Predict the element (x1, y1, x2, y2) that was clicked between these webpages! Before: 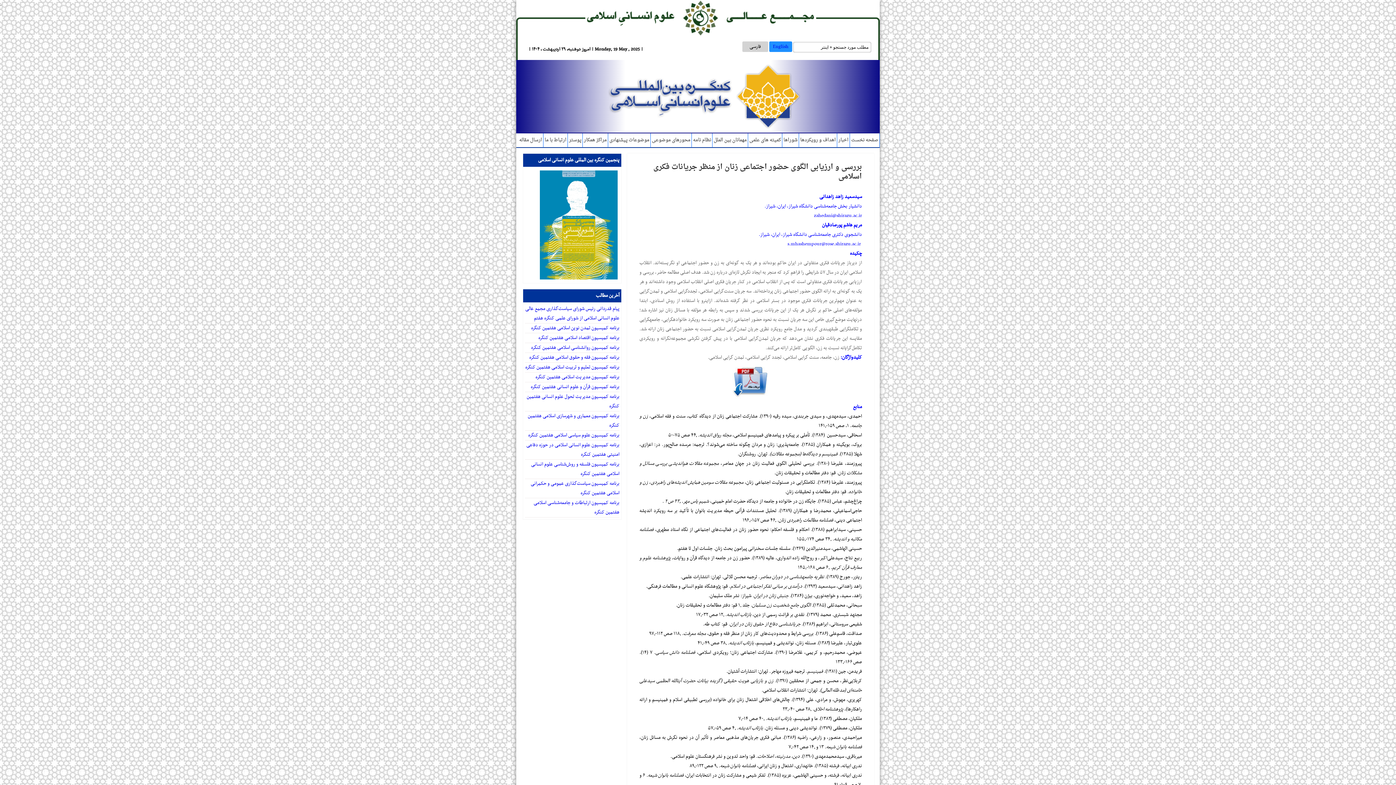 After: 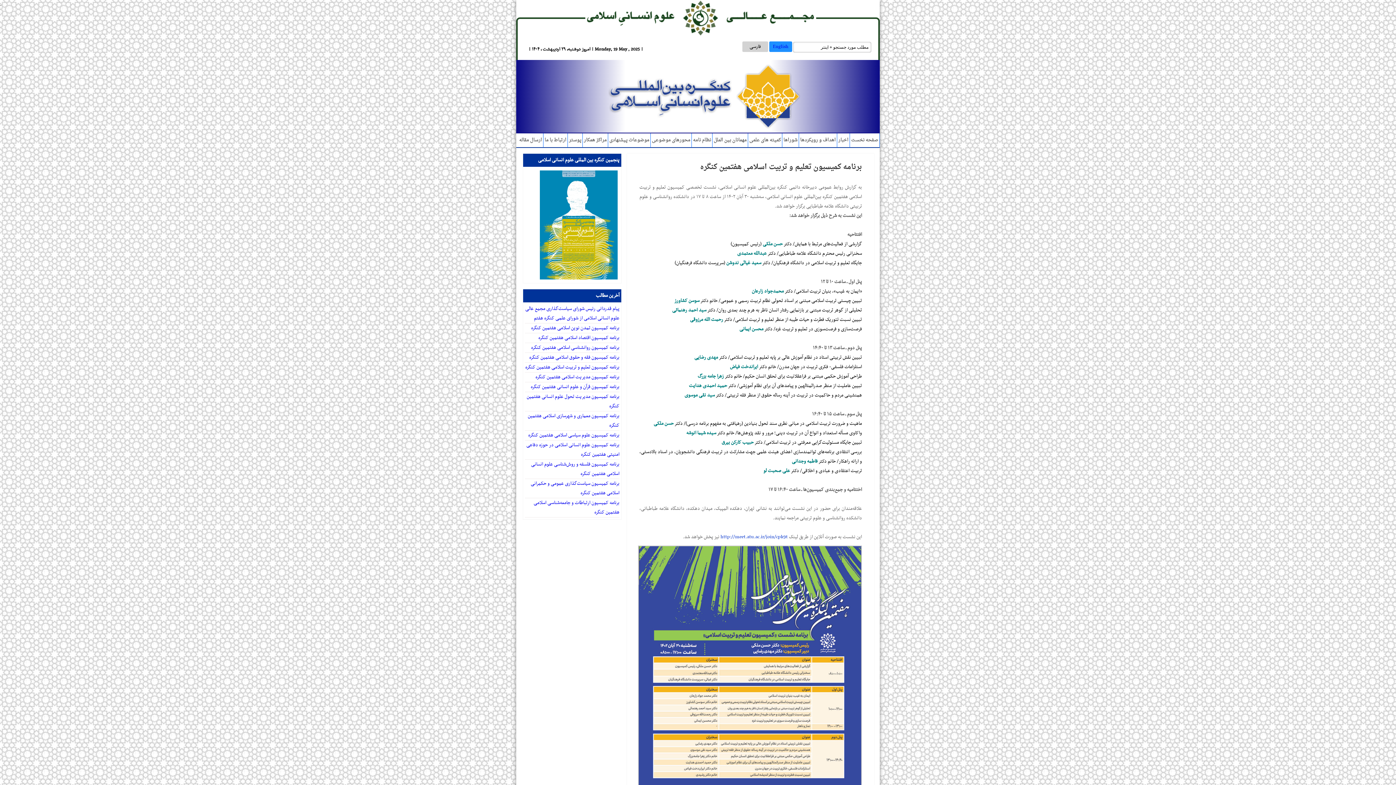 Action: bbox: (525, 363, 619, 371) label: برنامه کمیسیون تعلیم و تربیت اسلامی هفتمین کنگره